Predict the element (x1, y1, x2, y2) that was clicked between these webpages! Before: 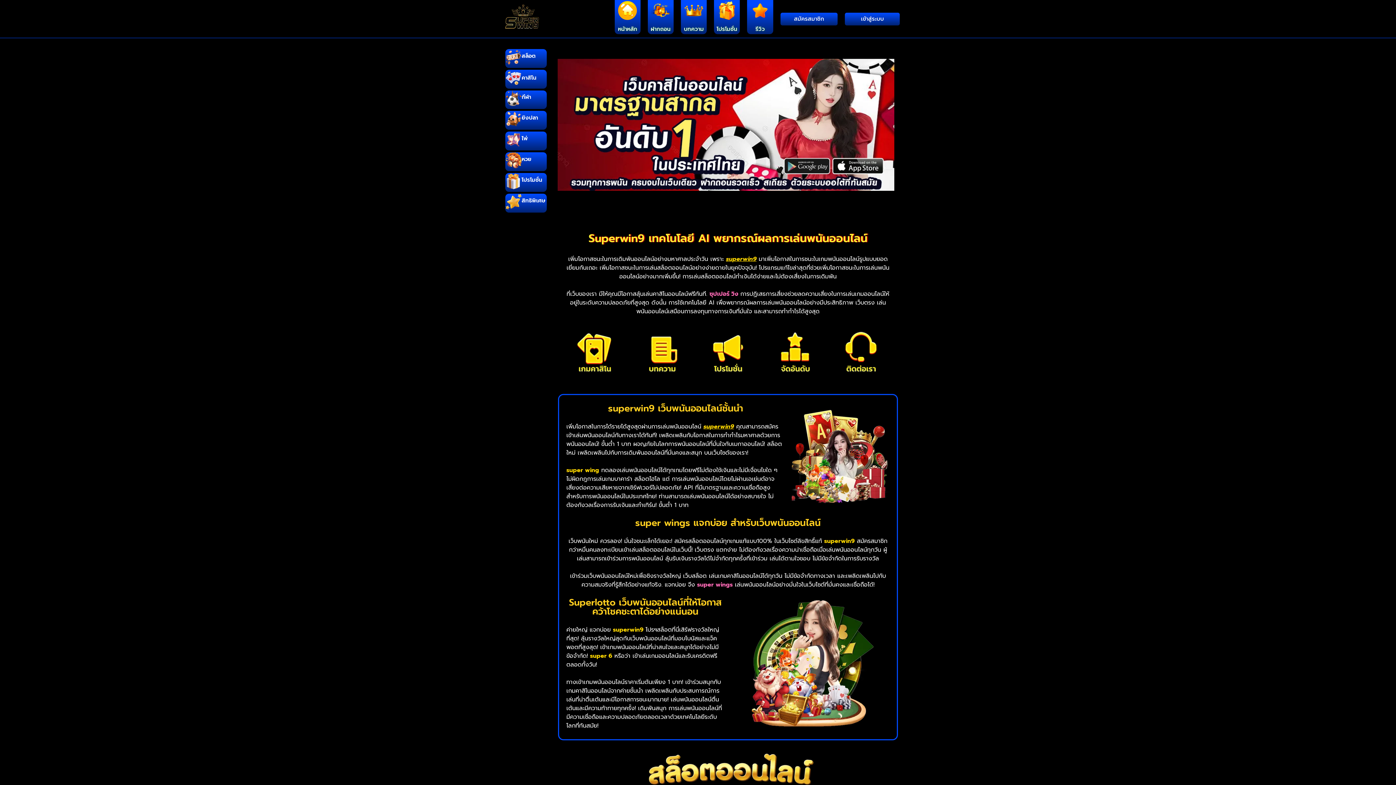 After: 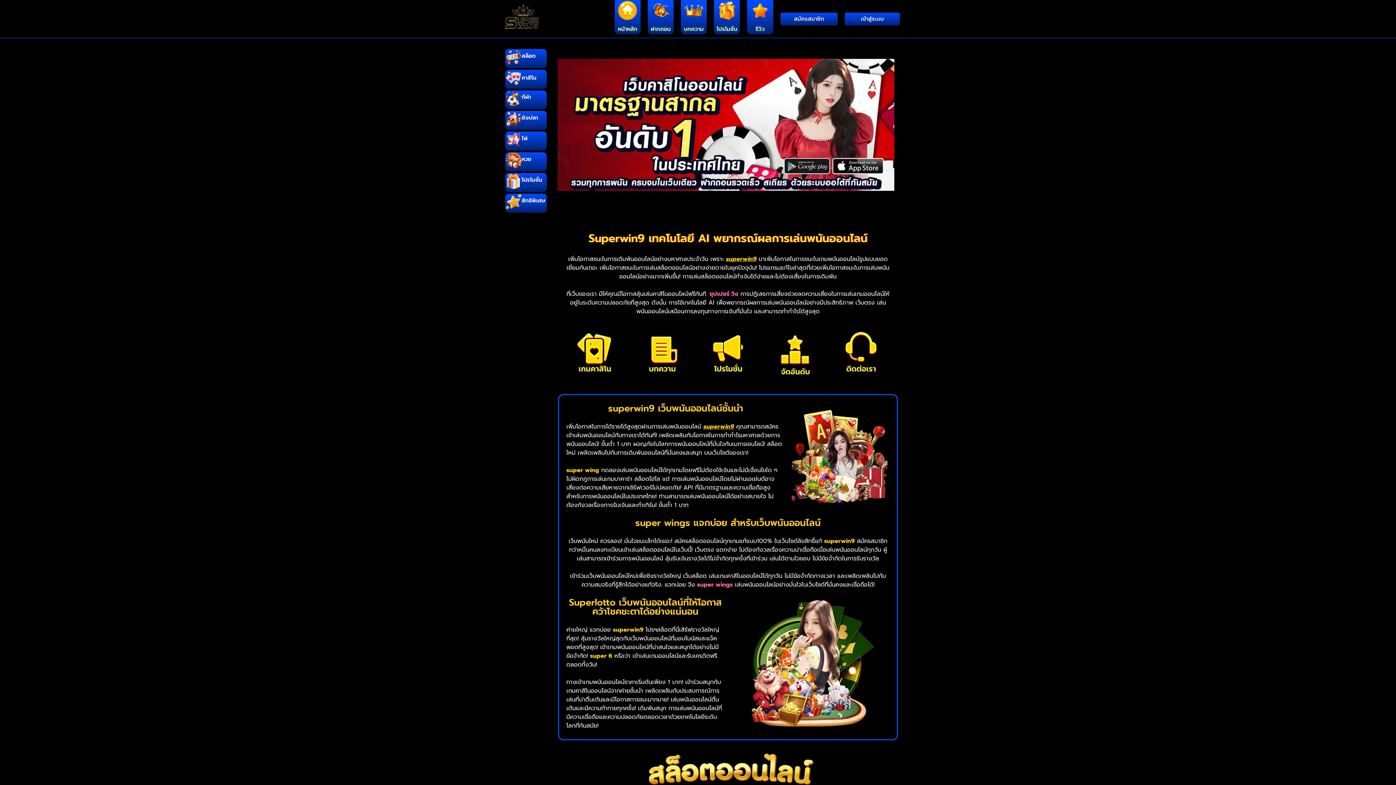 Action: bbox: (767, 323, 822, 377)